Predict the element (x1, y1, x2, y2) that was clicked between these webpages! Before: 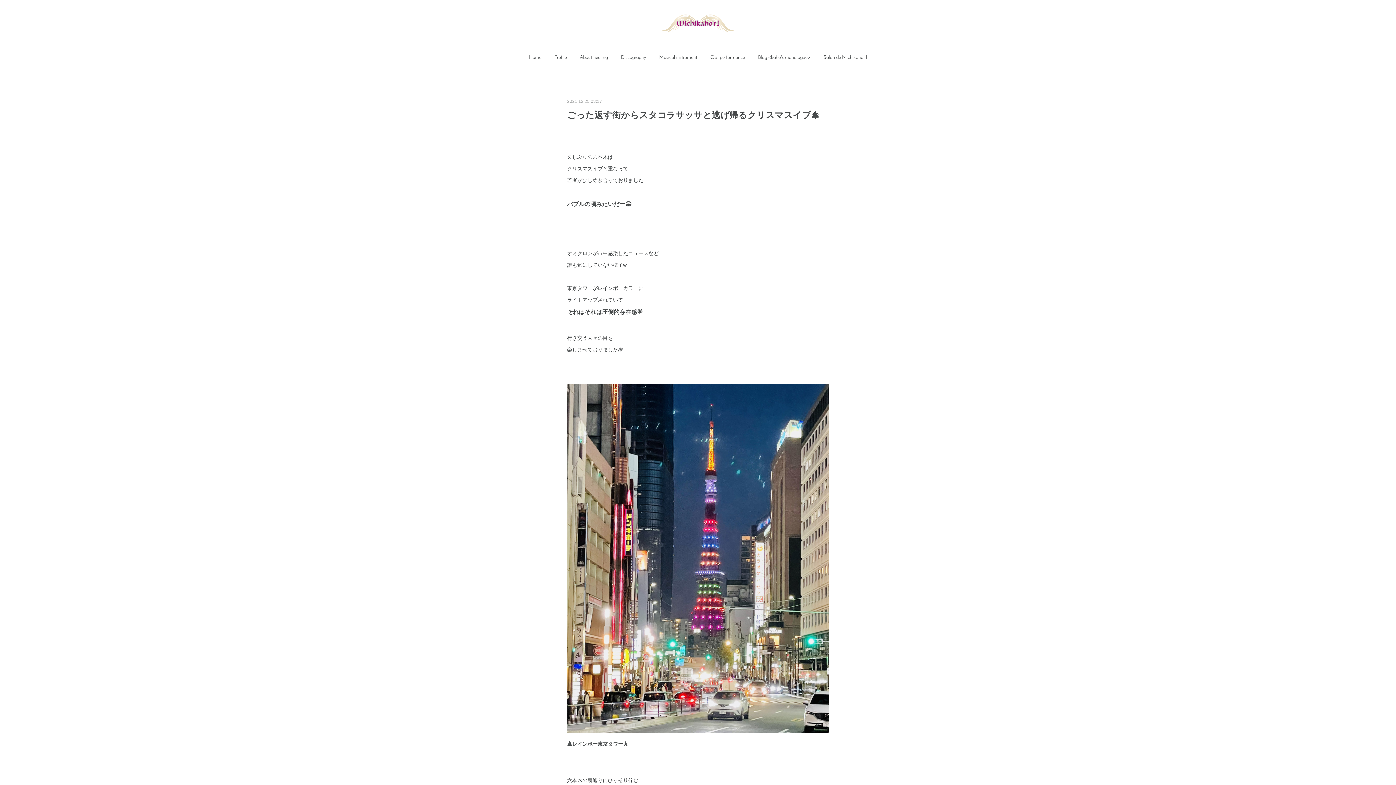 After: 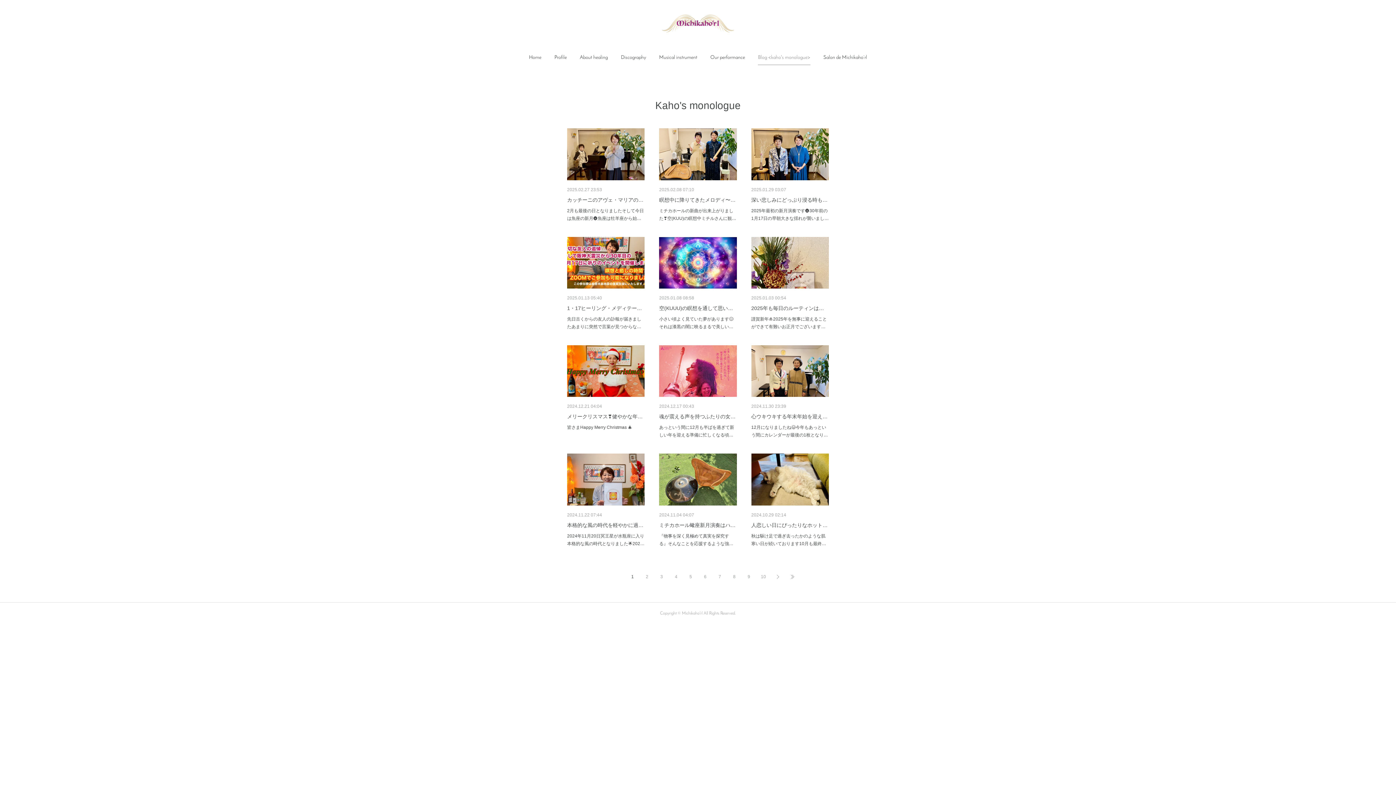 Action: bbox: (758, 50, 810, 65) label: Blog <kaho's monologue>